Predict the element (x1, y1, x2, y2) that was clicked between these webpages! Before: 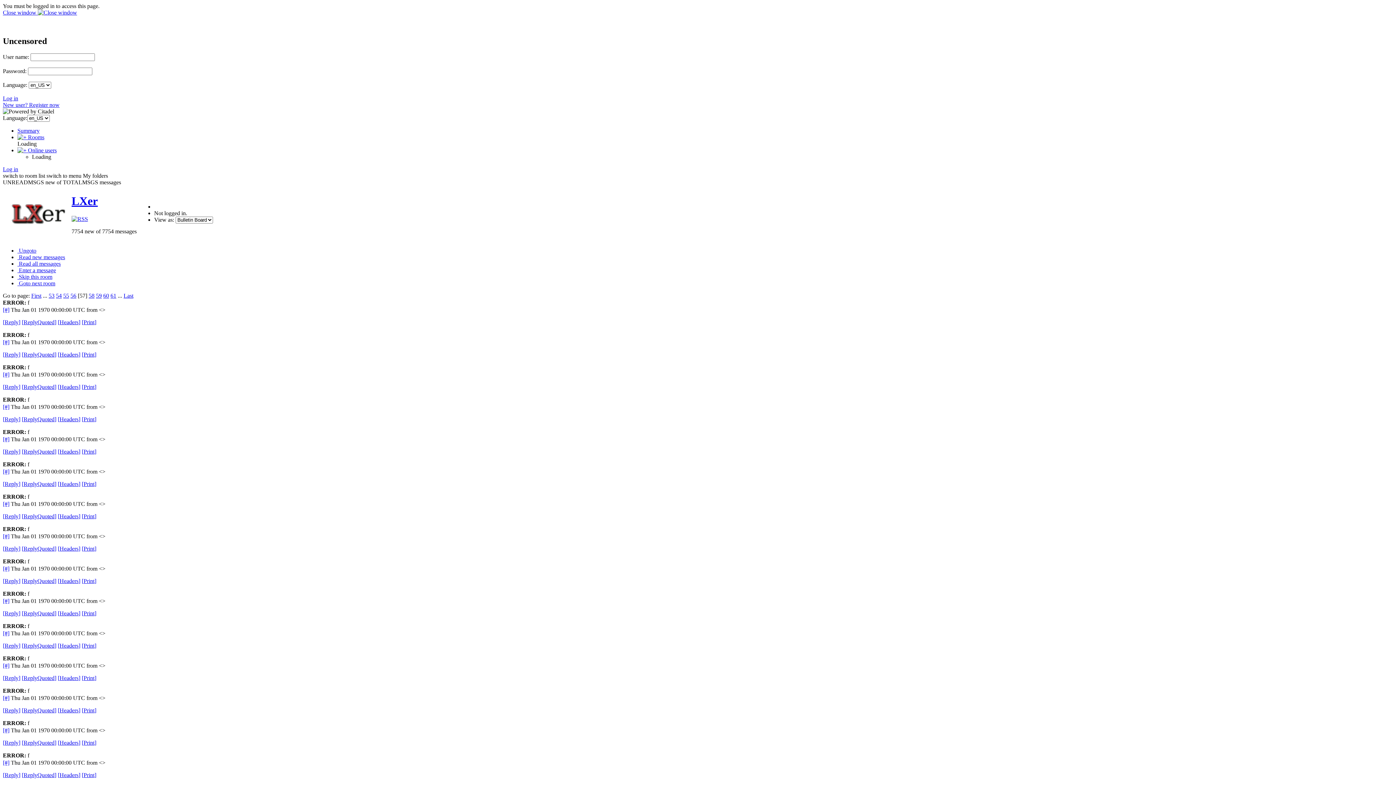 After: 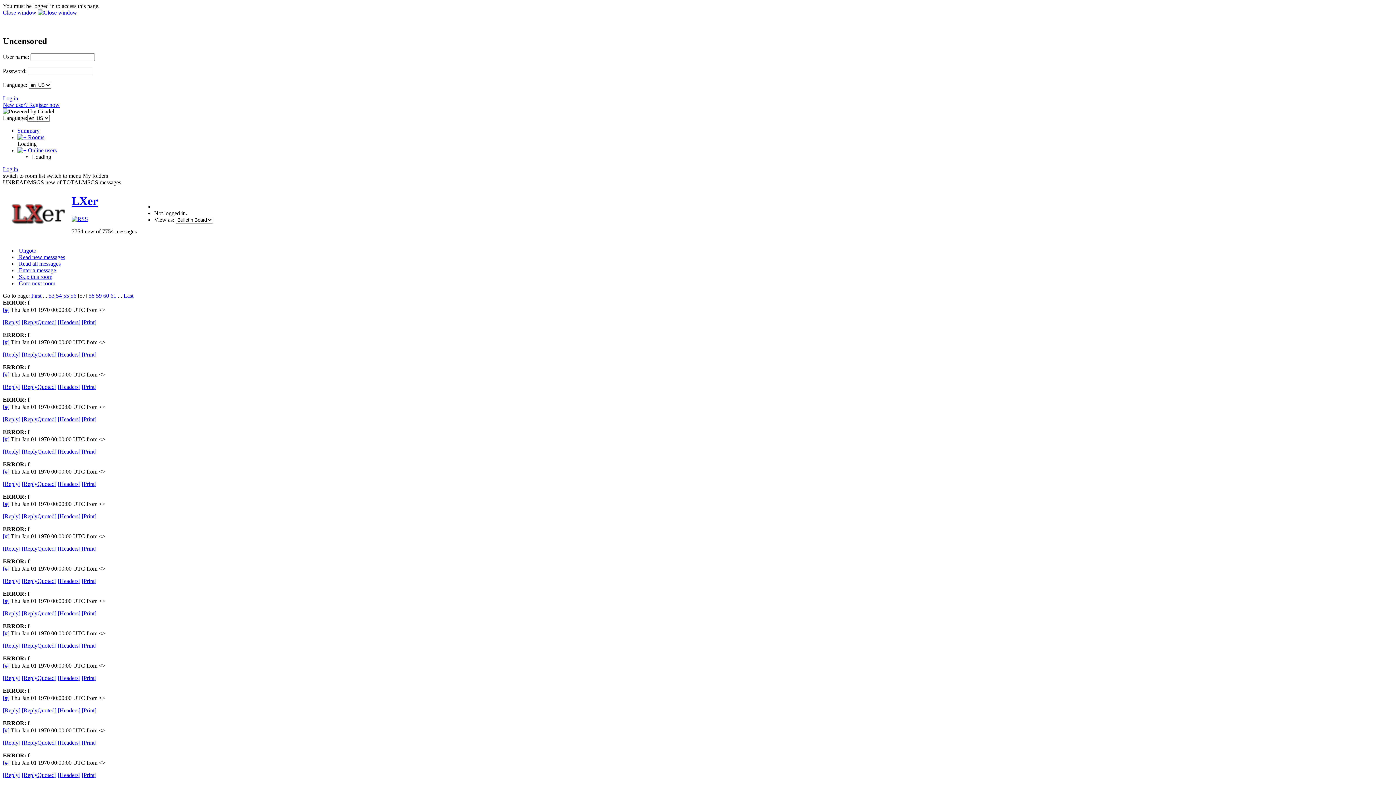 Action: bbox: (81, 610, 96, 616) label: [Print]